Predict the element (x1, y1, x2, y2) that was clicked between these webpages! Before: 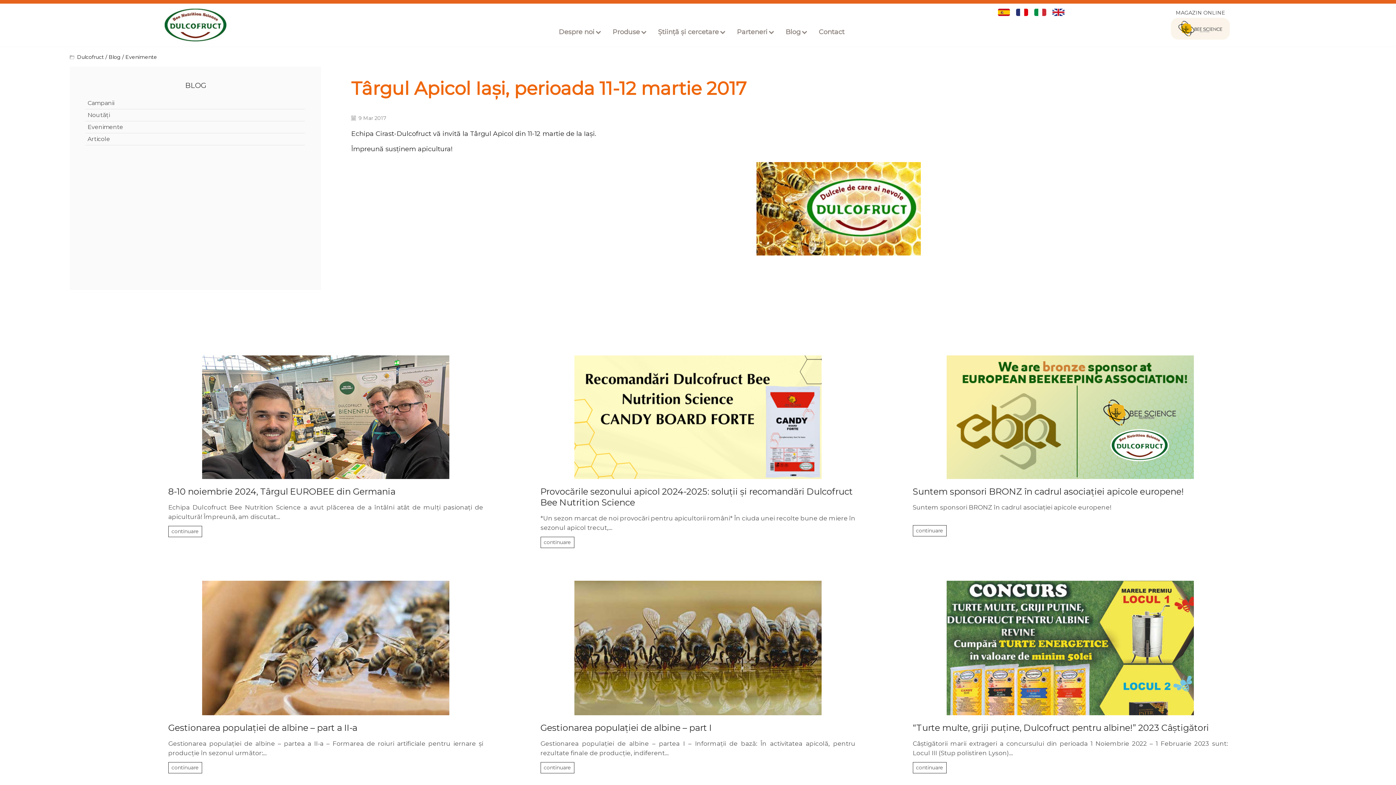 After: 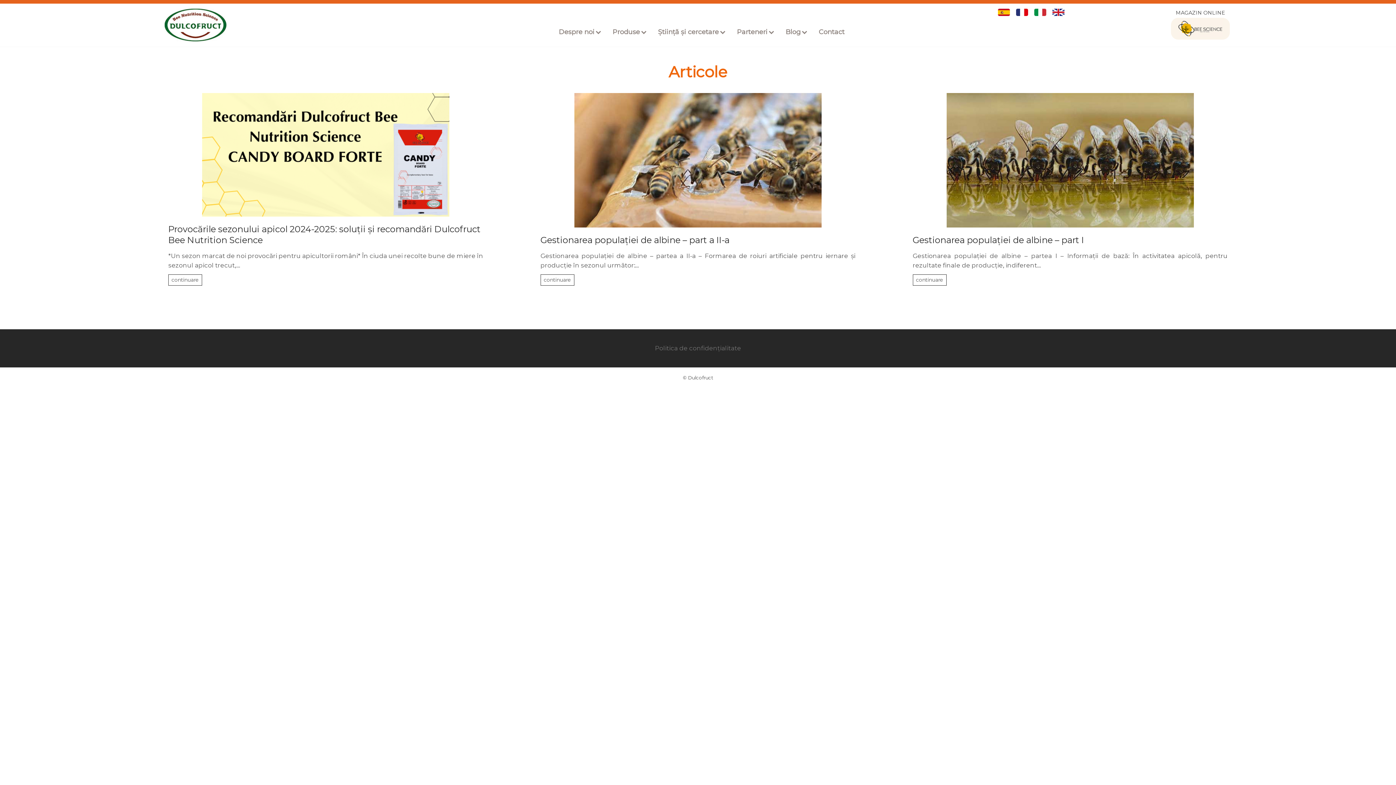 Action: label: Articole bbox: (85, 133, 305, 145)